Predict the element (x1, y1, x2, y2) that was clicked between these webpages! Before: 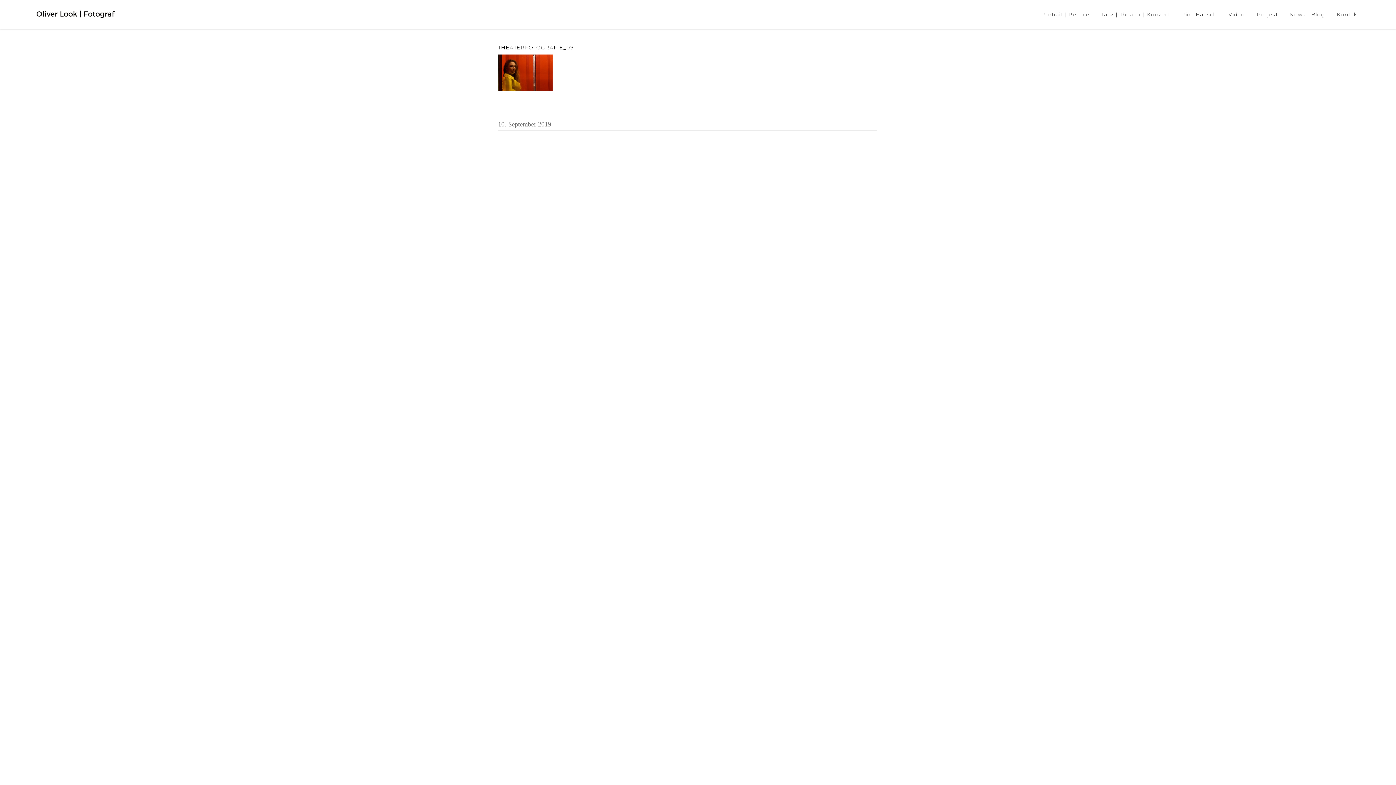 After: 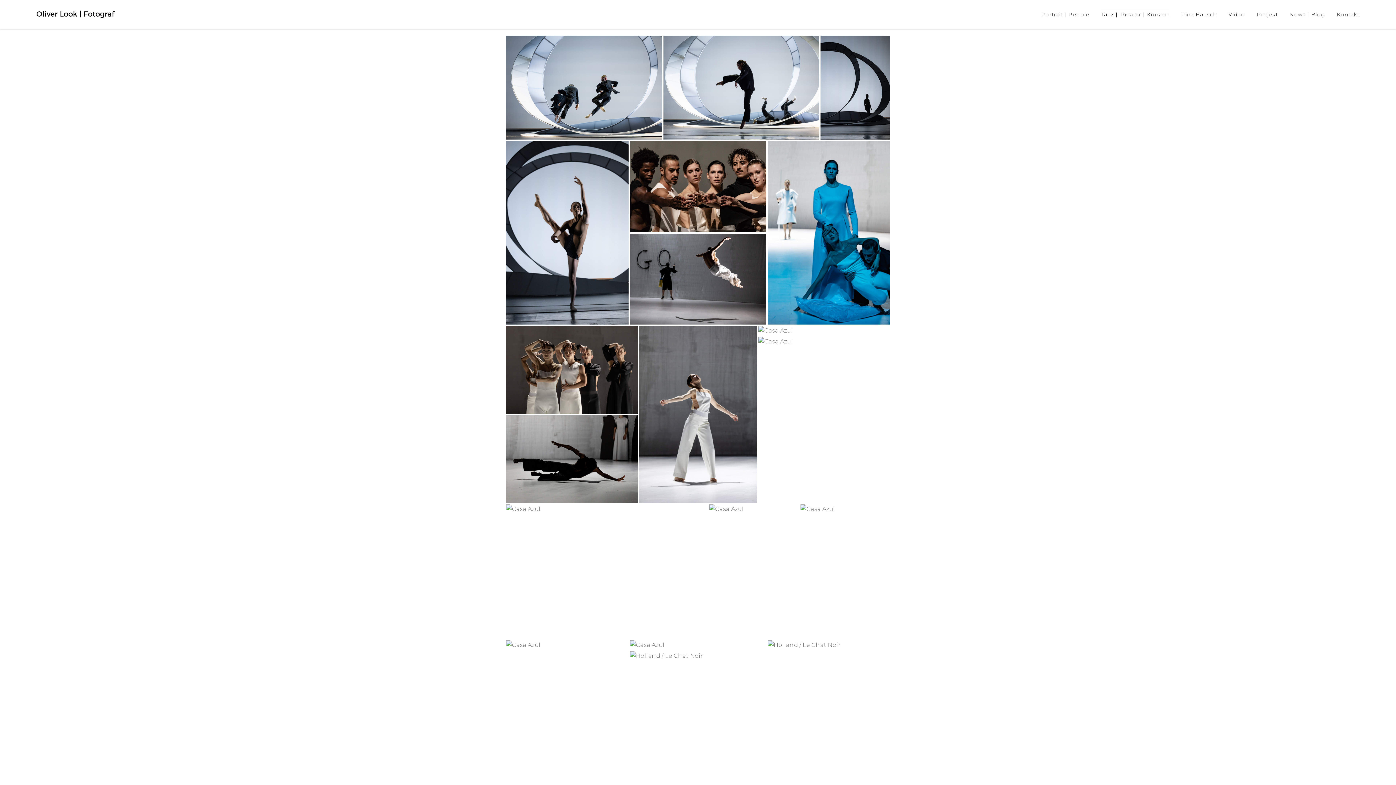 Action: bbox: (1095, 0, 1175, 28) label: Tanz | Theater | Konzert